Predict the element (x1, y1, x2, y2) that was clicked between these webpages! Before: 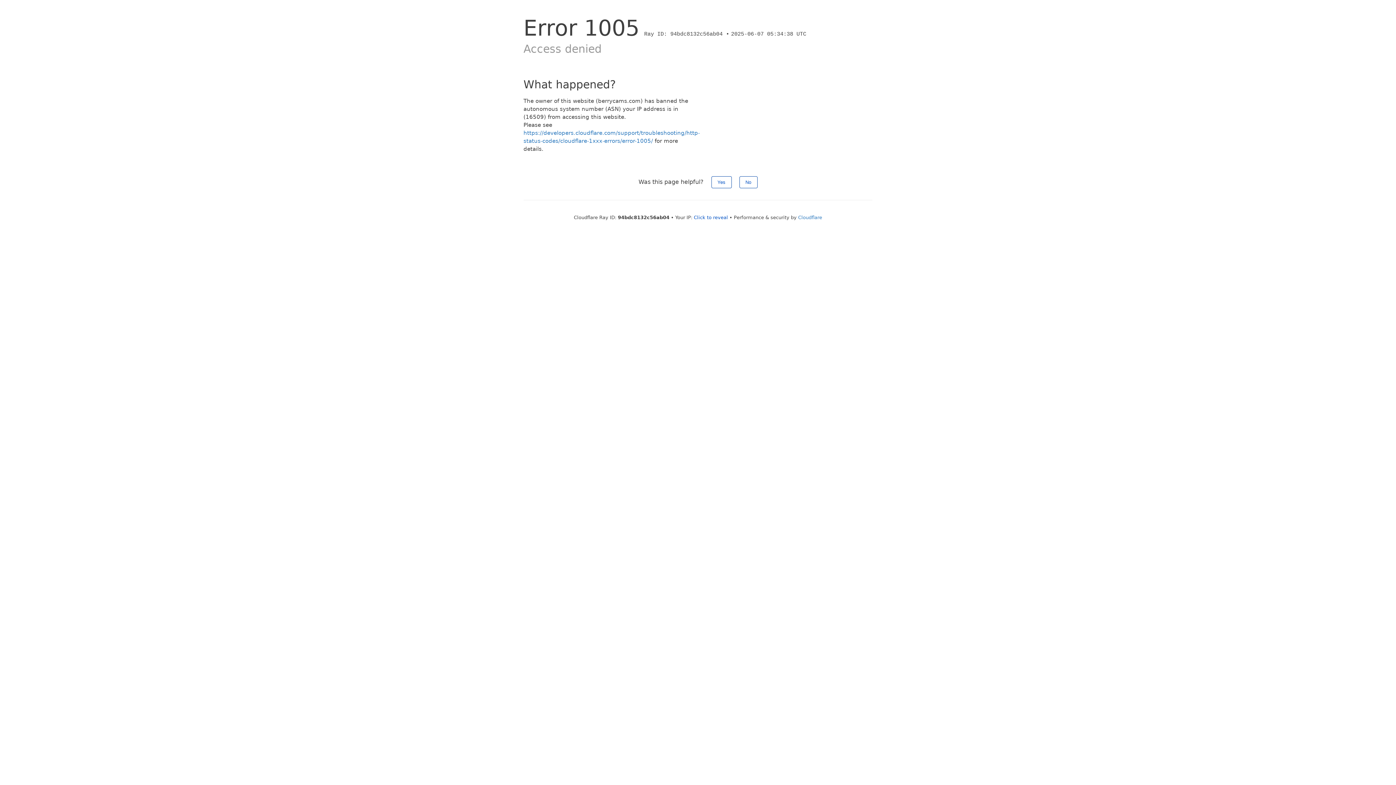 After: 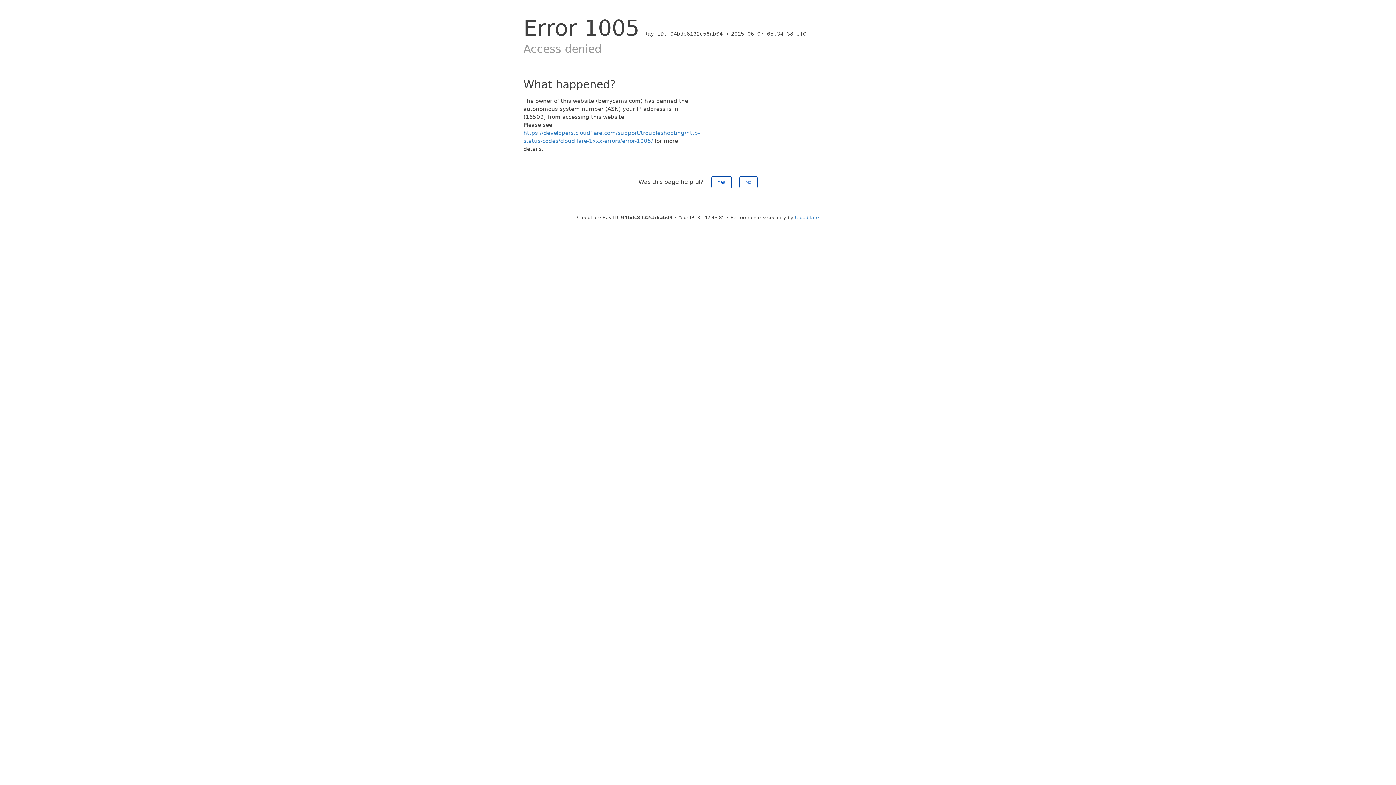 Action: bbox: (694, 214, 728, 220) label: Click to reveal